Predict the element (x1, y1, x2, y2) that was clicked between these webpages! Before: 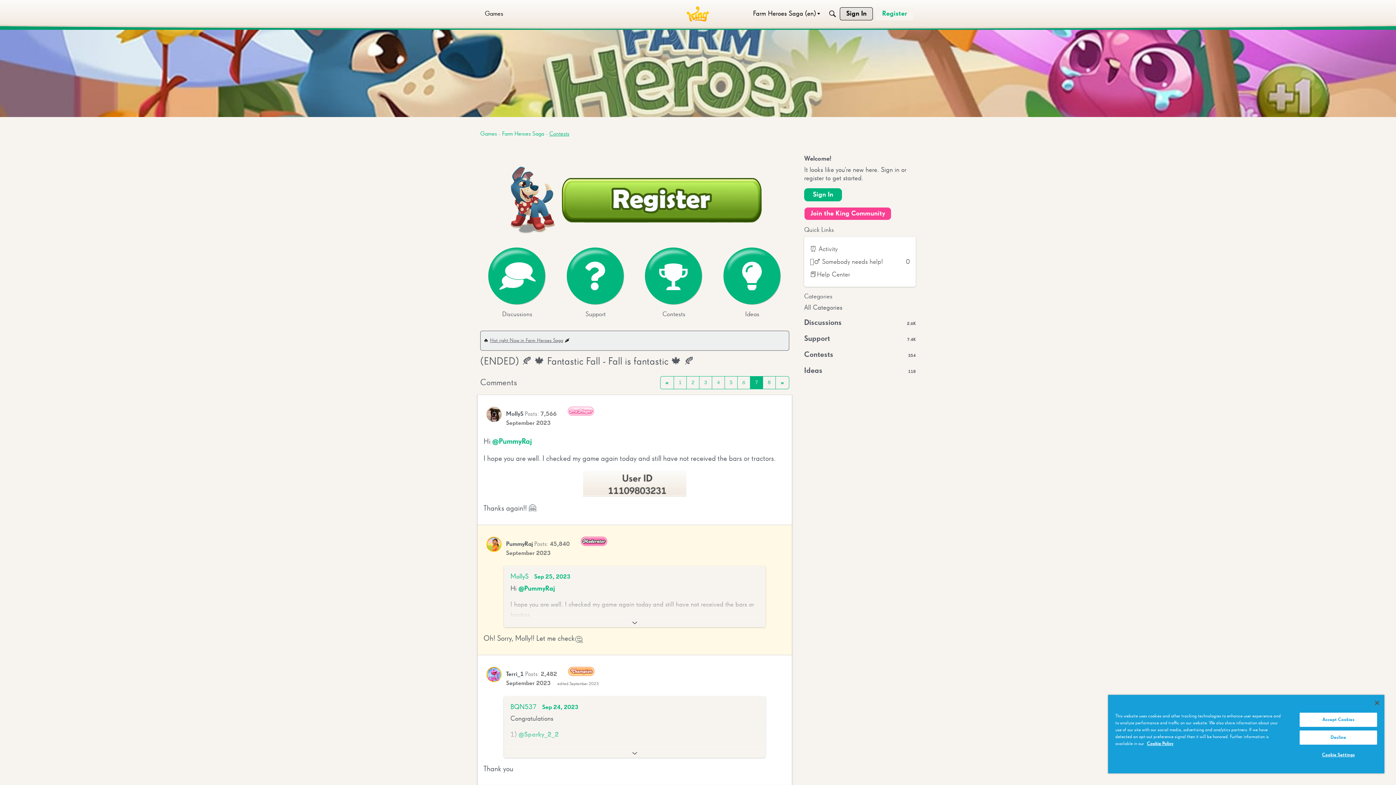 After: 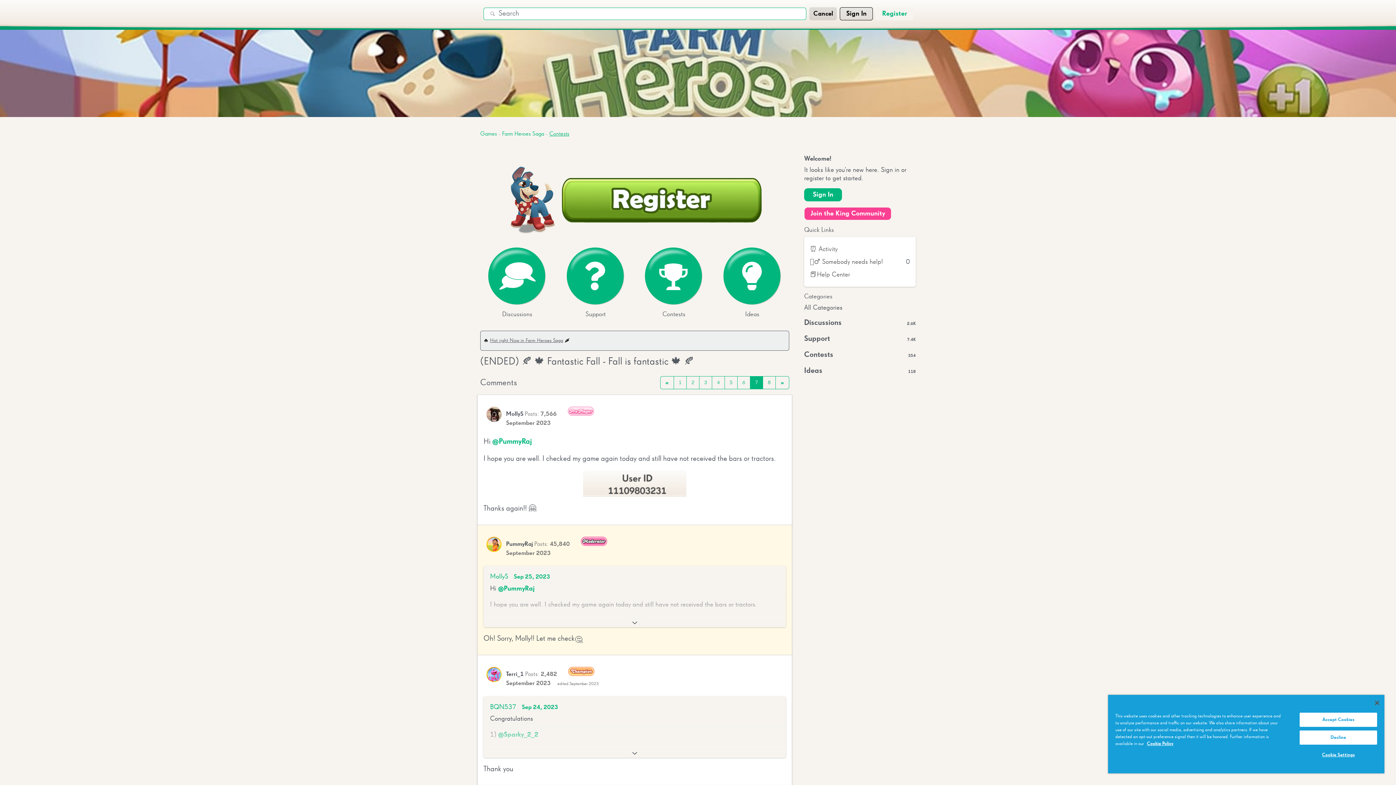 Action: label: Search bbox: (826, 7, 839, 20)